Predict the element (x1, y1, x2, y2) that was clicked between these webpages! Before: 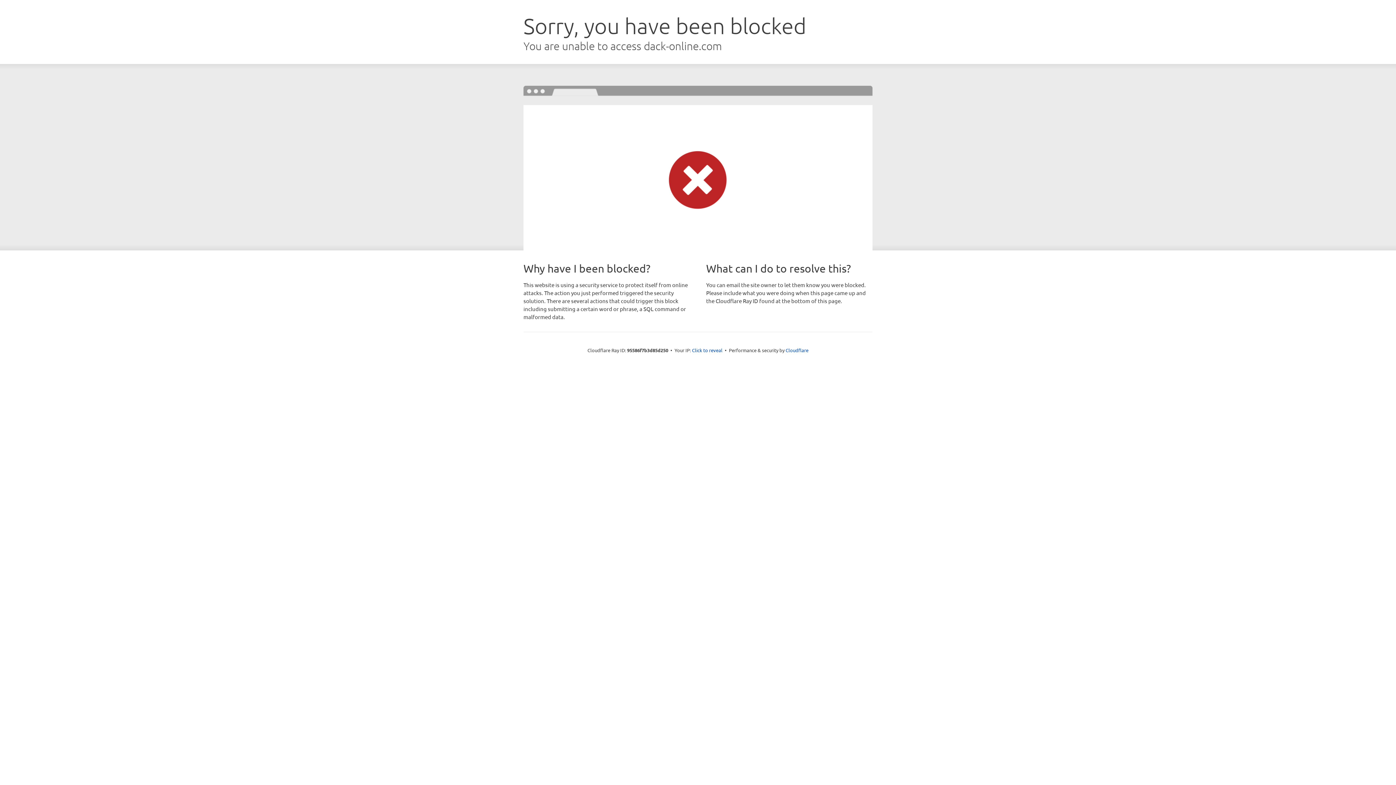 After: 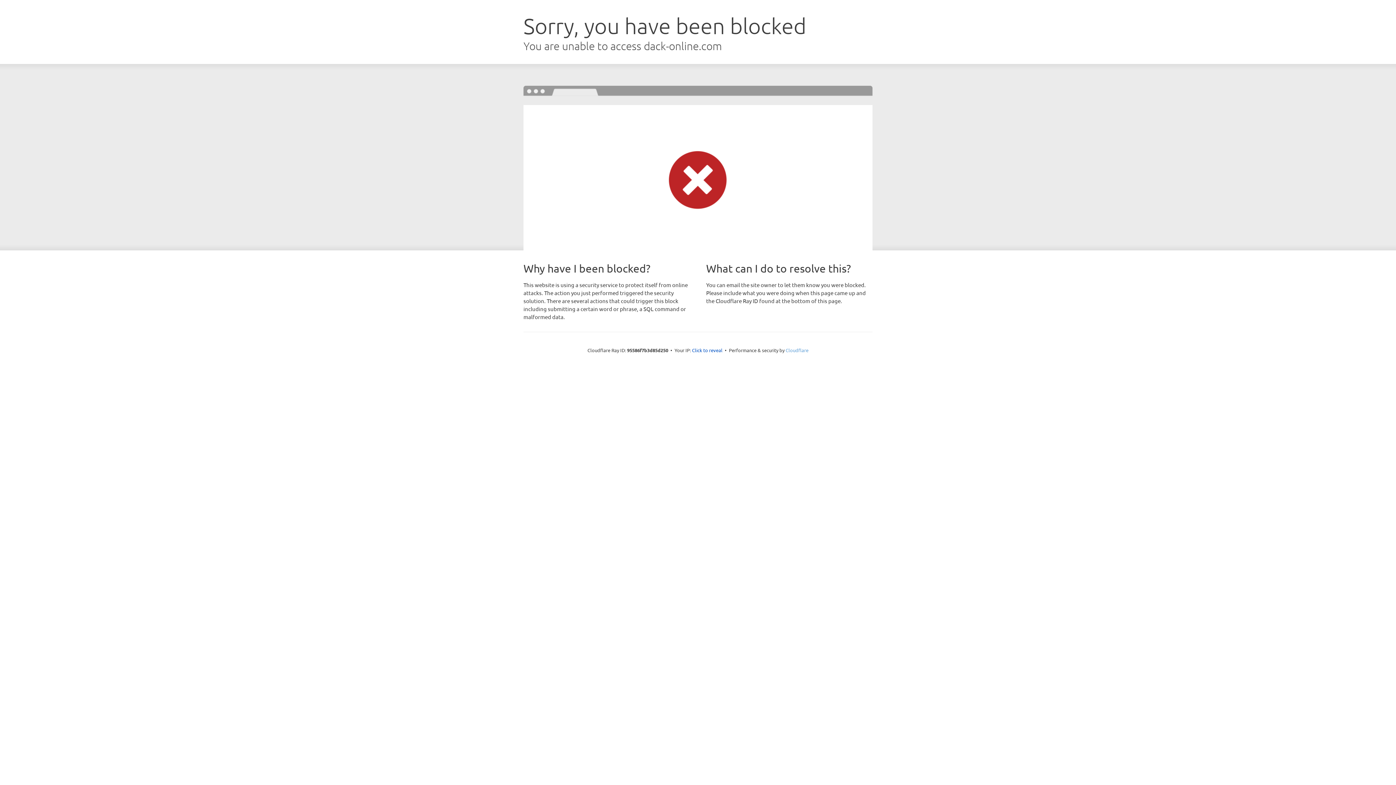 Action: bbox: (785, 347, 808, 353) label: Cloudflare